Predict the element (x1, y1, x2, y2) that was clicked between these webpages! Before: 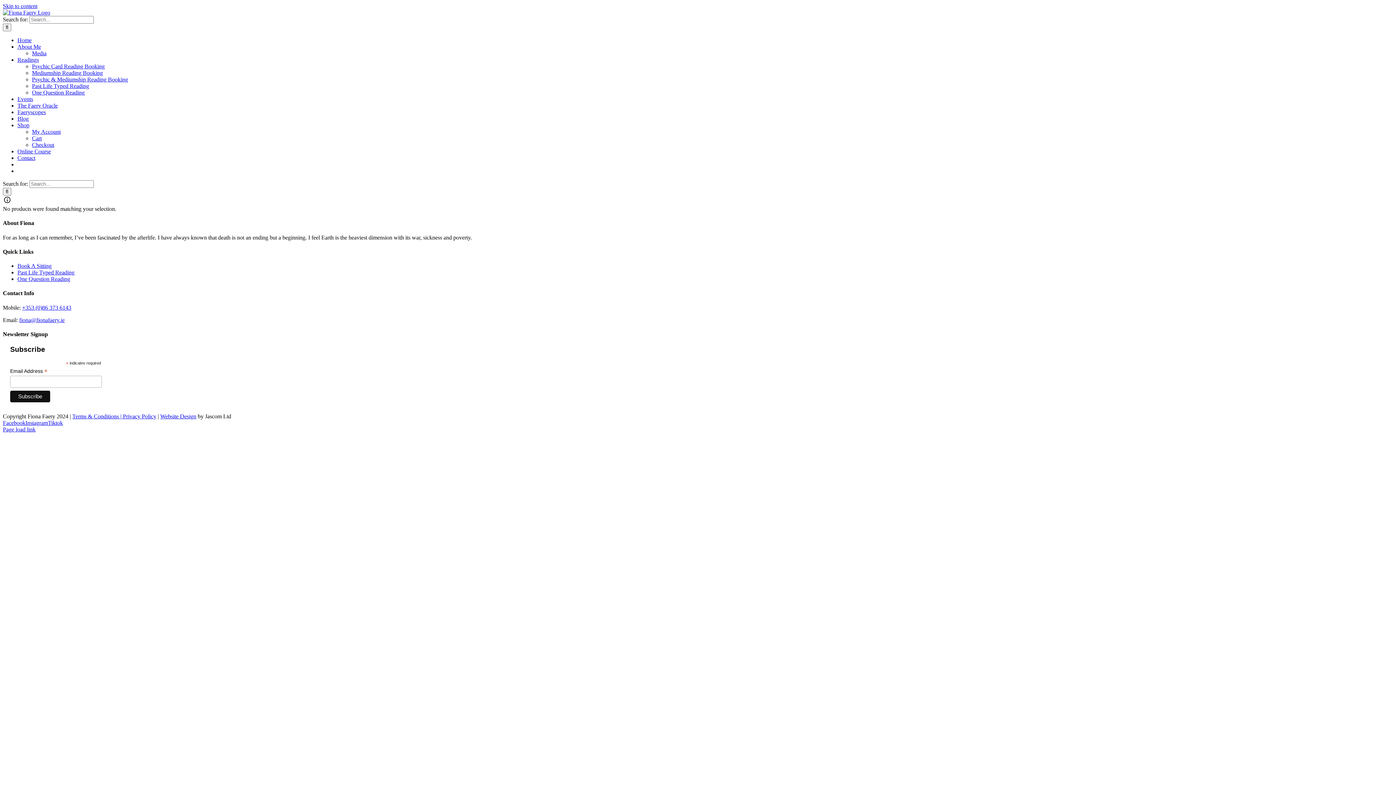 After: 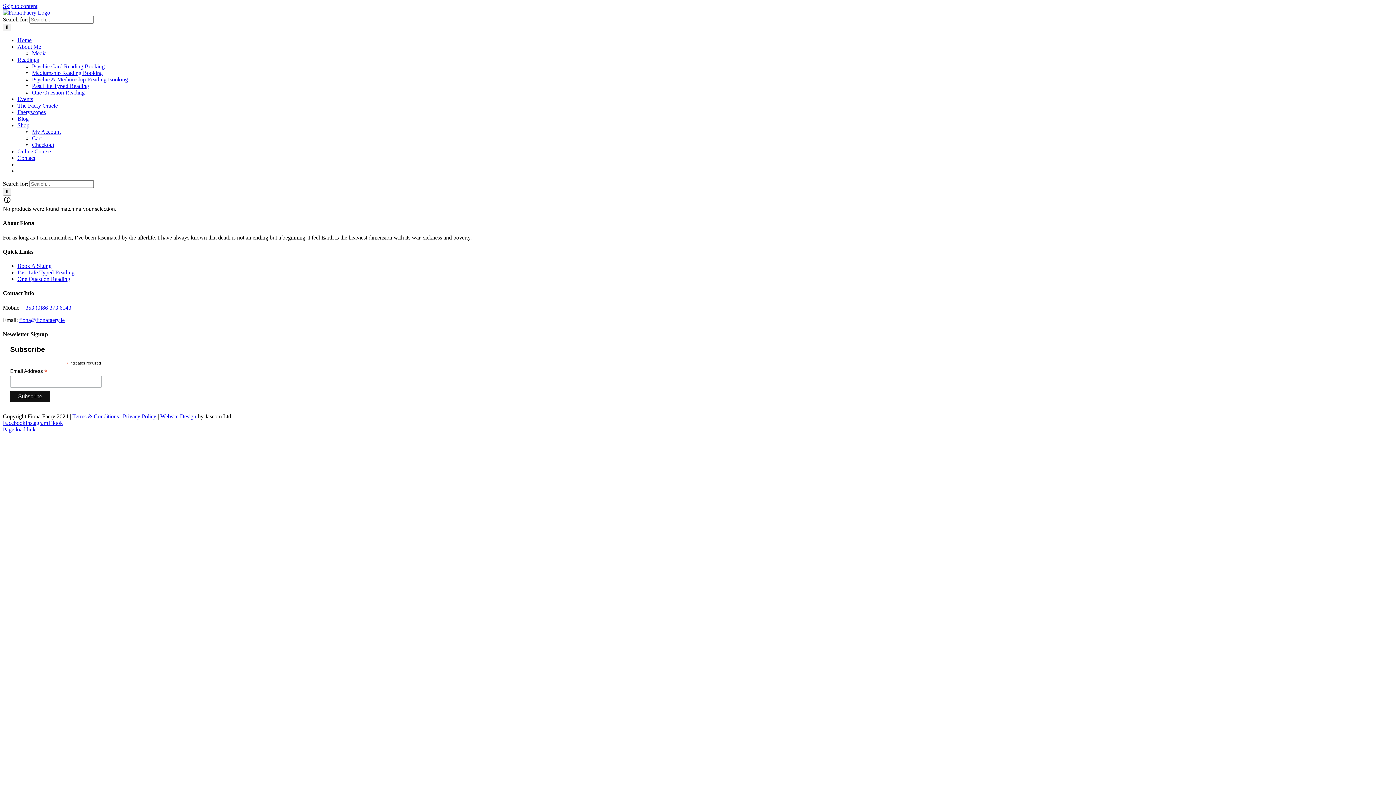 Action: bbox: (2, 2, 37, 9) label: Skip to content